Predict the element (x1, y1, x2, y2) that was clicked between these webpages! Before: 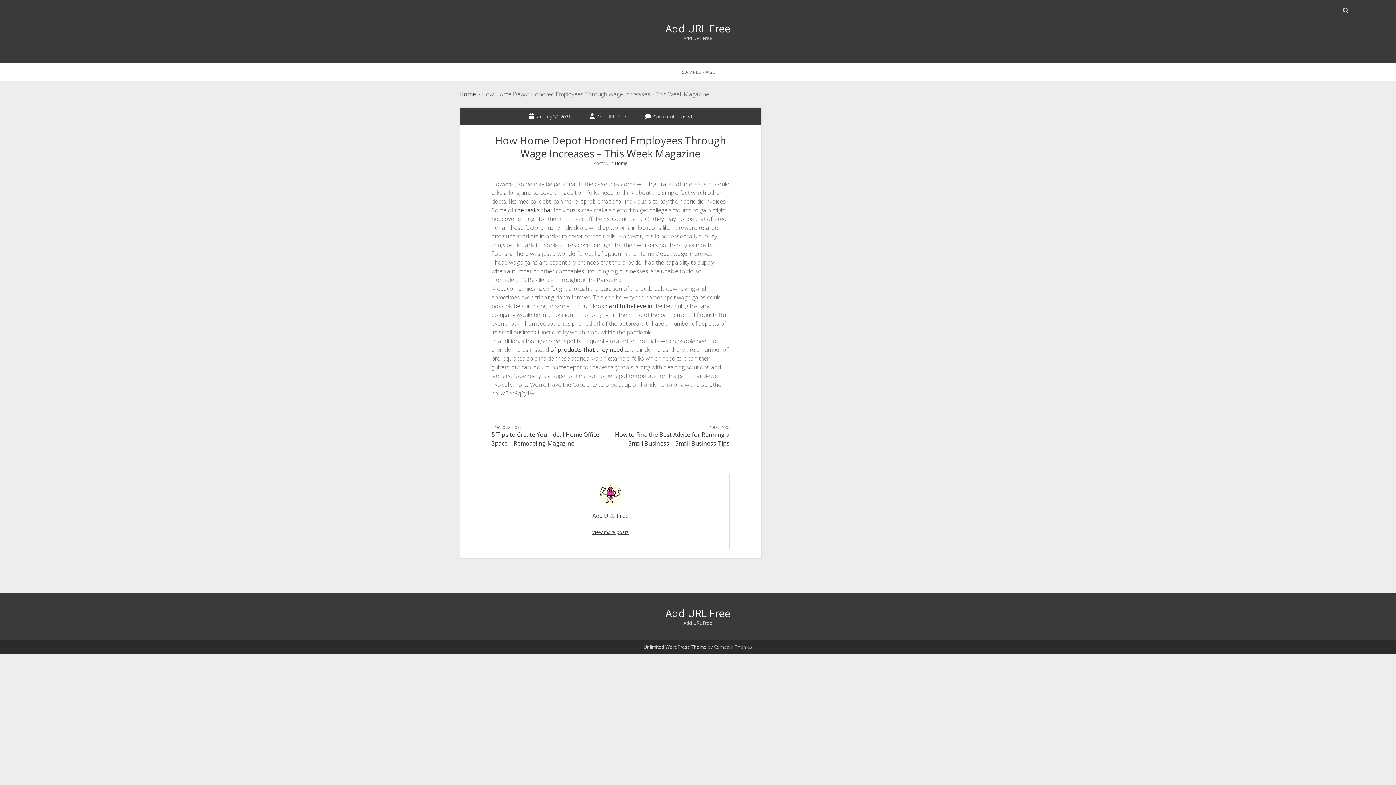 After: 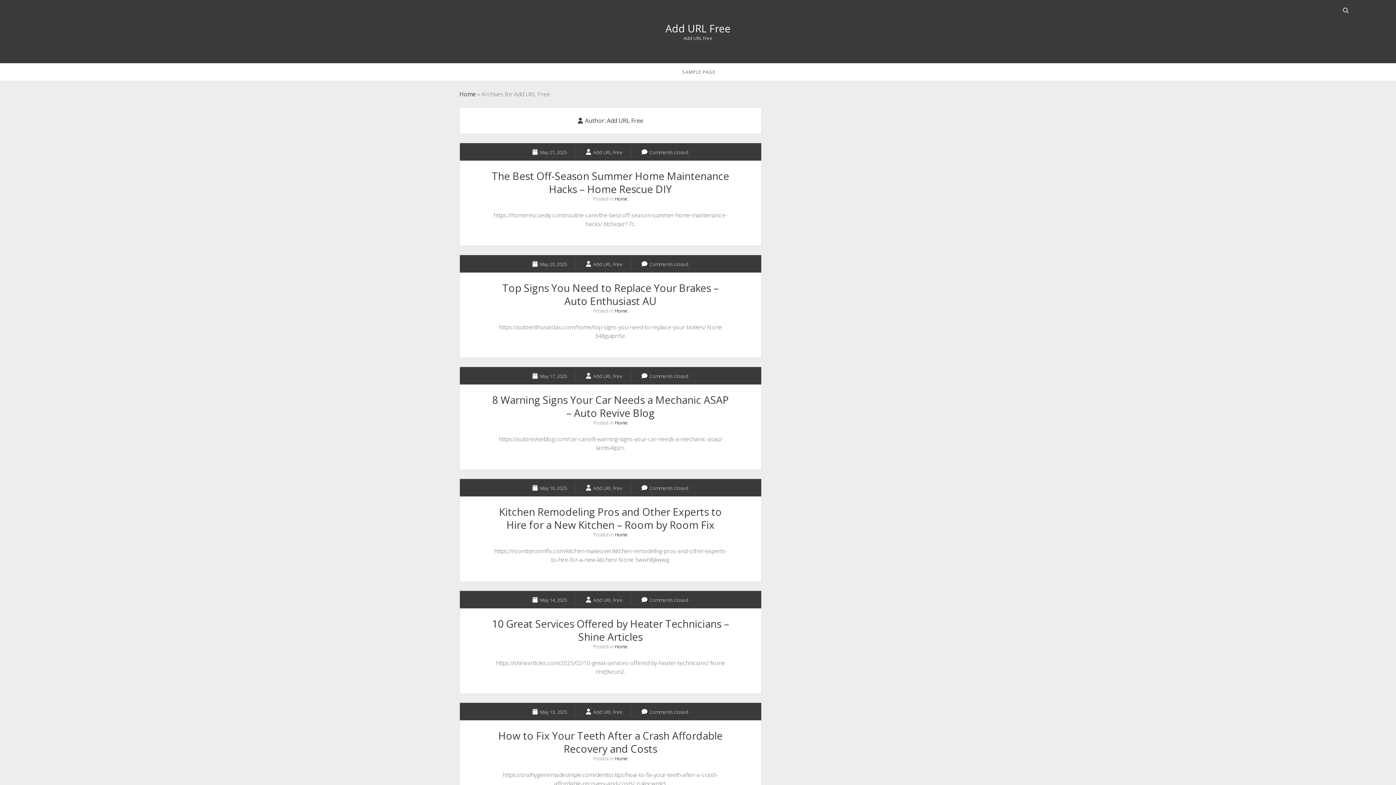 Action: label:  Add URL Free bbox: (589, 112, 626, 120)